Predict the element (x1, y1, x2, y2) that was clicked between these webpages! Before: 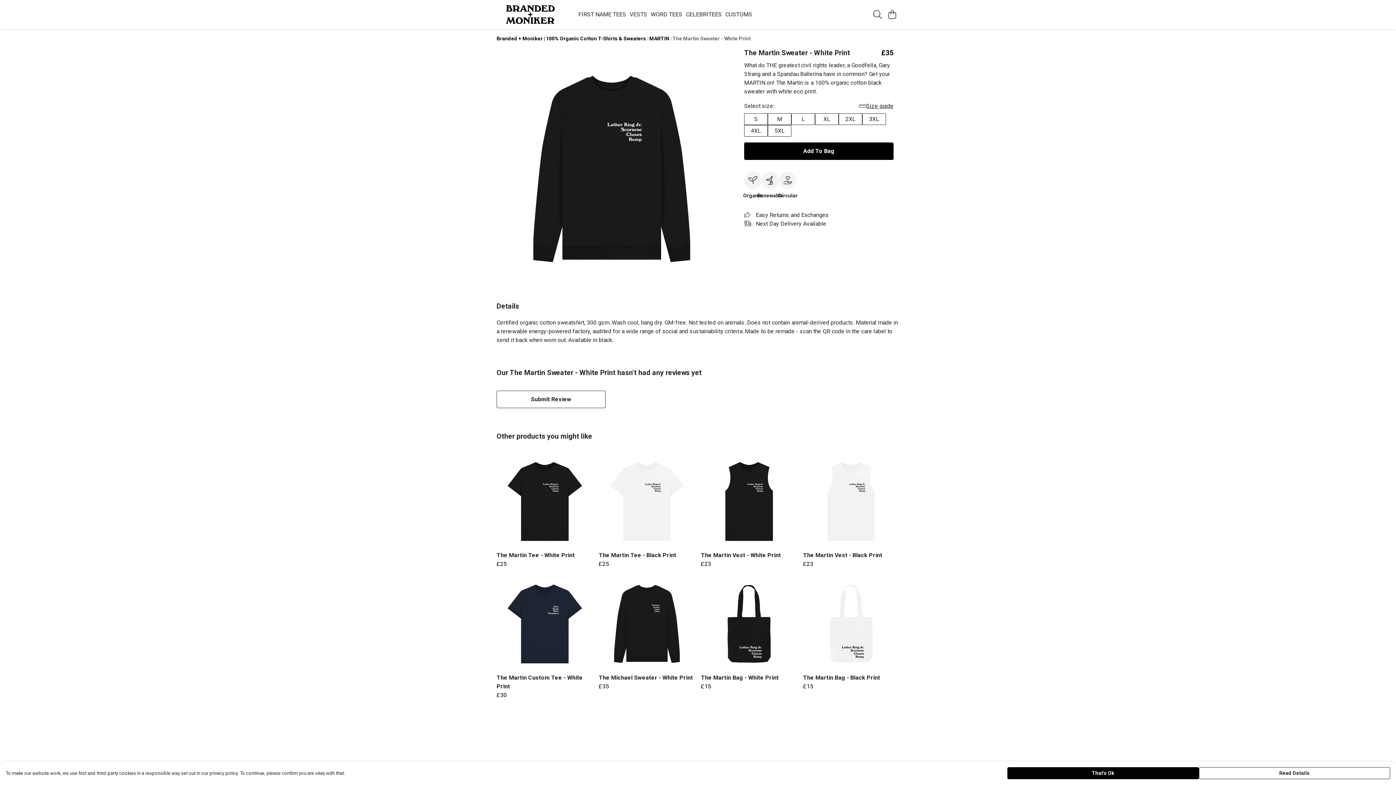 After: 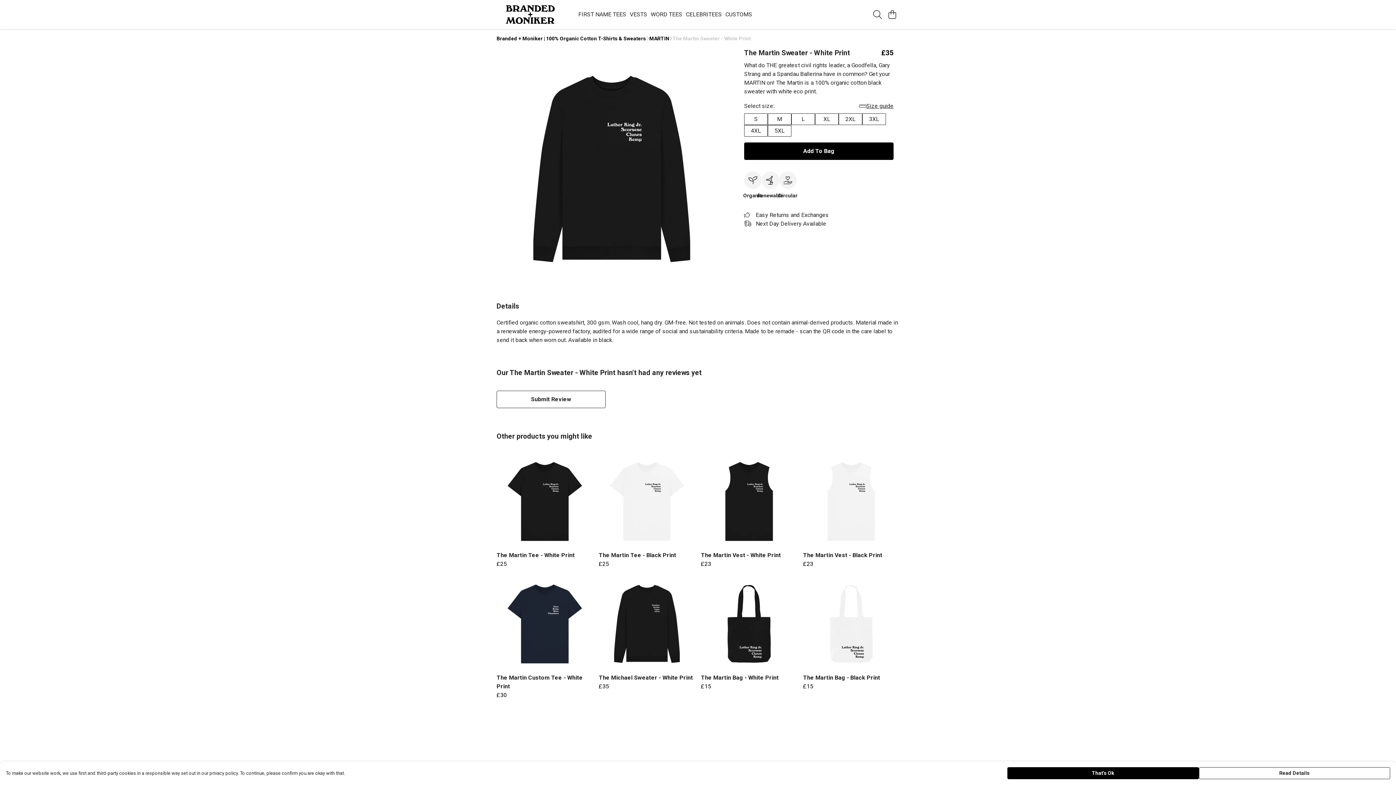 Action: label: The Martin Sweater - White Print bbox: (672, 34, 750, 42)